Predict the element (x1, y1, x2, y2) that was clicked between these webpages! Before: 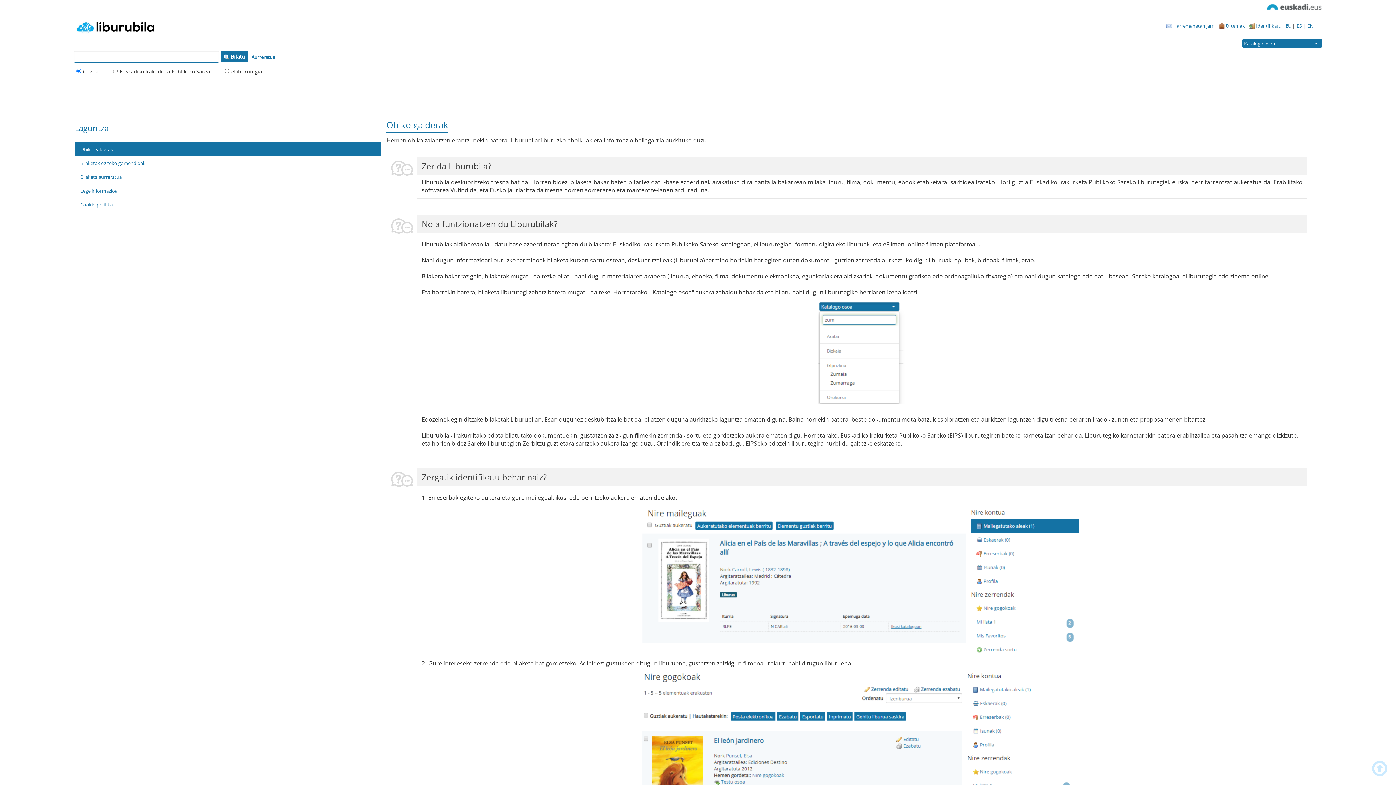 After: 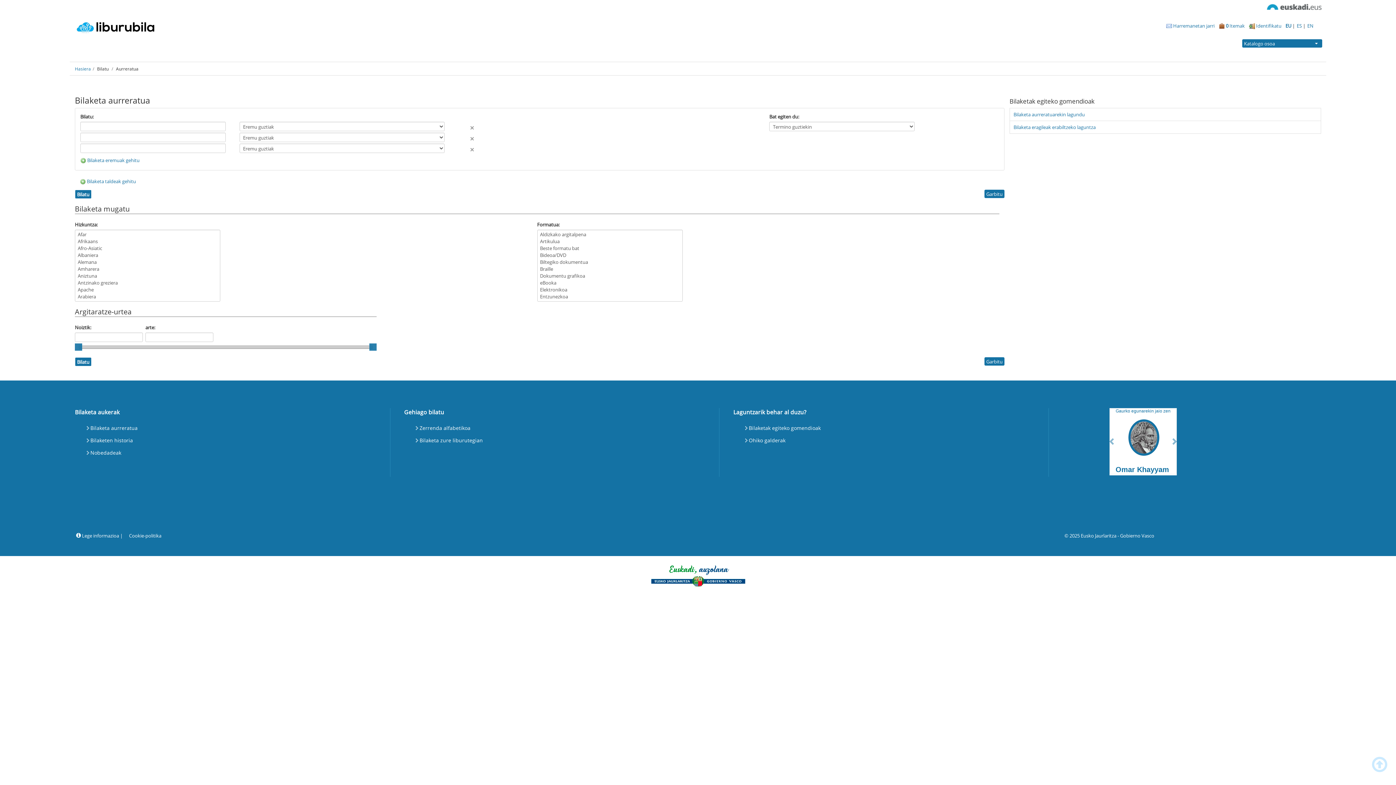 Action: label: Aurreratua bbox: (249, 52, 277, 61)